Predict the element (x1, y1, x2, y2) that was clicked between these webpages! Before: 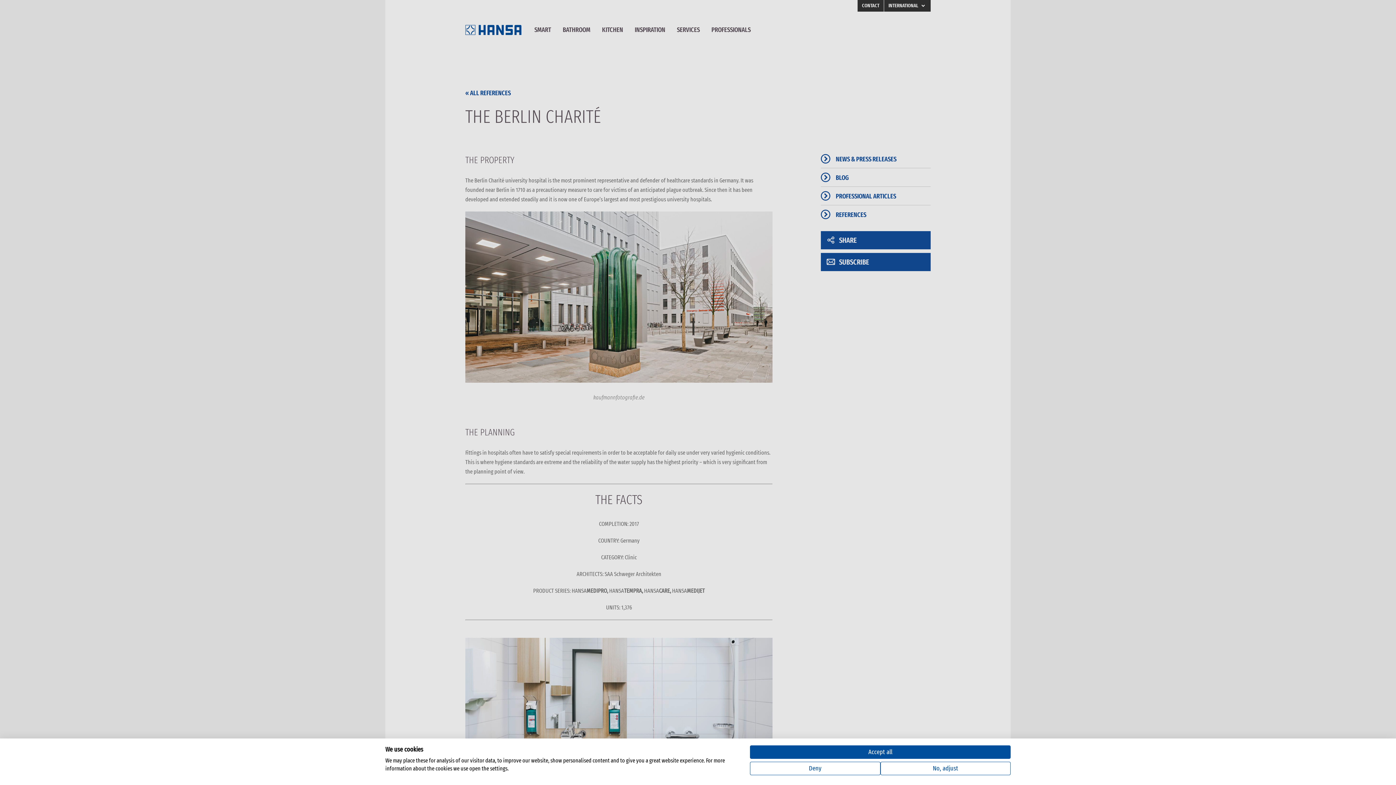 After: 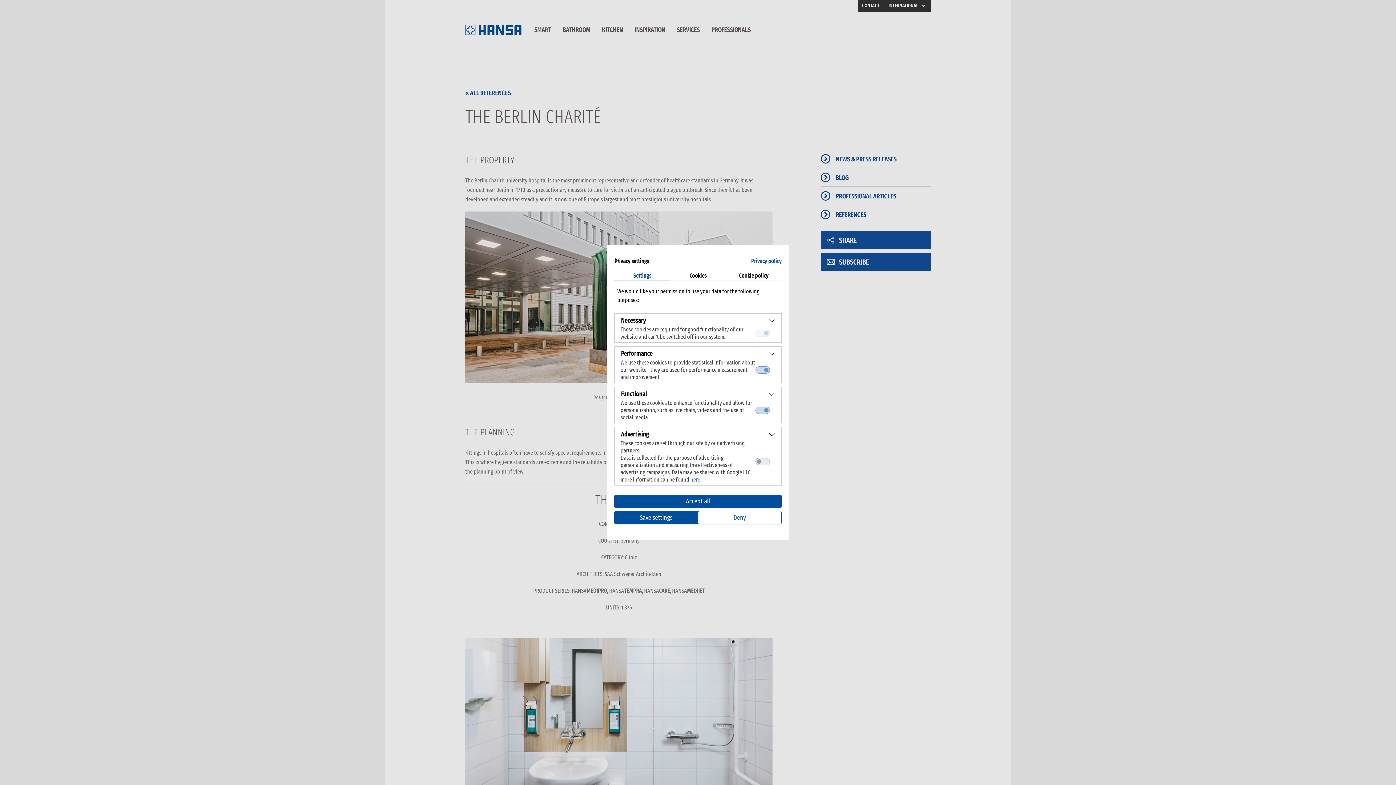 Action: bbox: (880, 762, 1010, 775) label: Adjust cookie preferences